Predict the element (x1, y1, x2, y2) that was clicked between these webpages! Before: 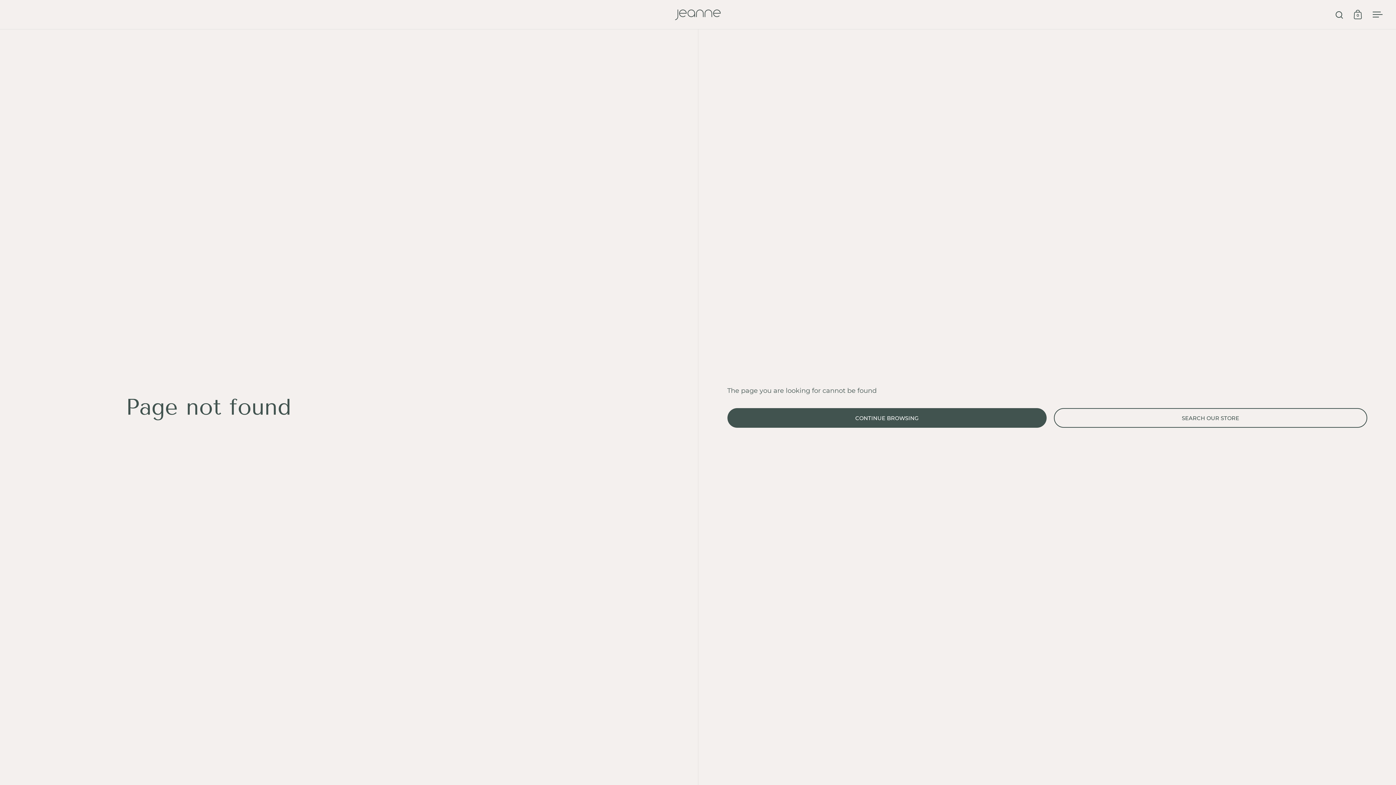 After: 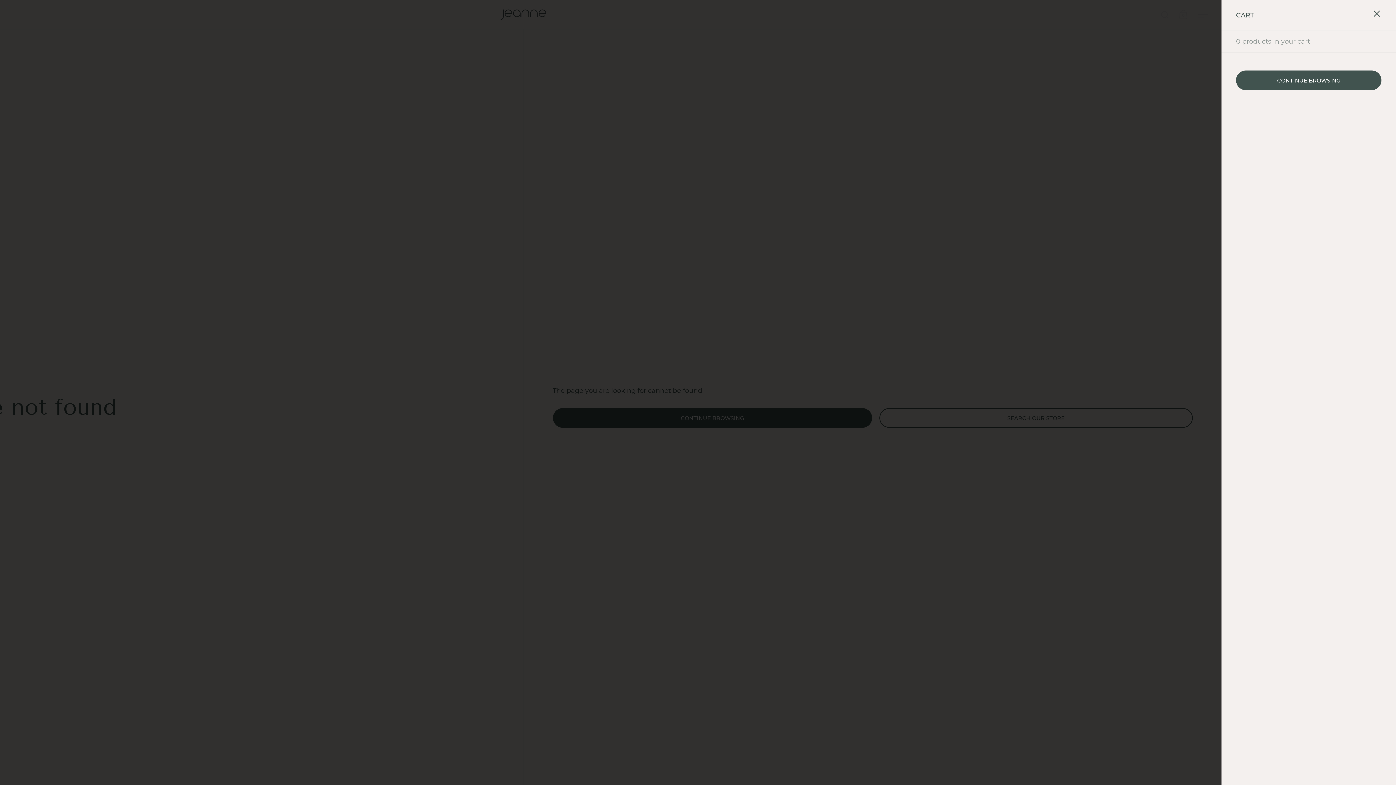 Action: bbox: (1354, 9, 1362, 19) label: 0